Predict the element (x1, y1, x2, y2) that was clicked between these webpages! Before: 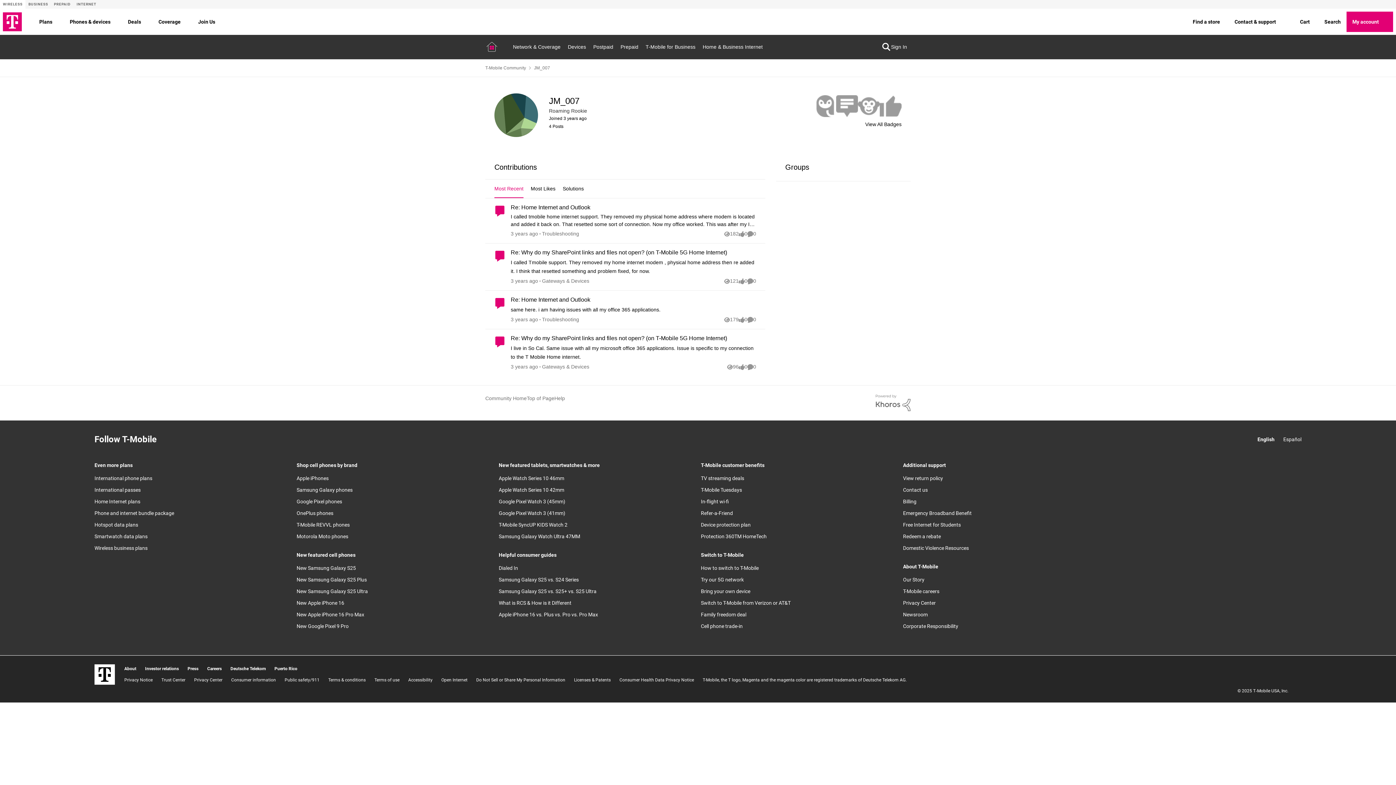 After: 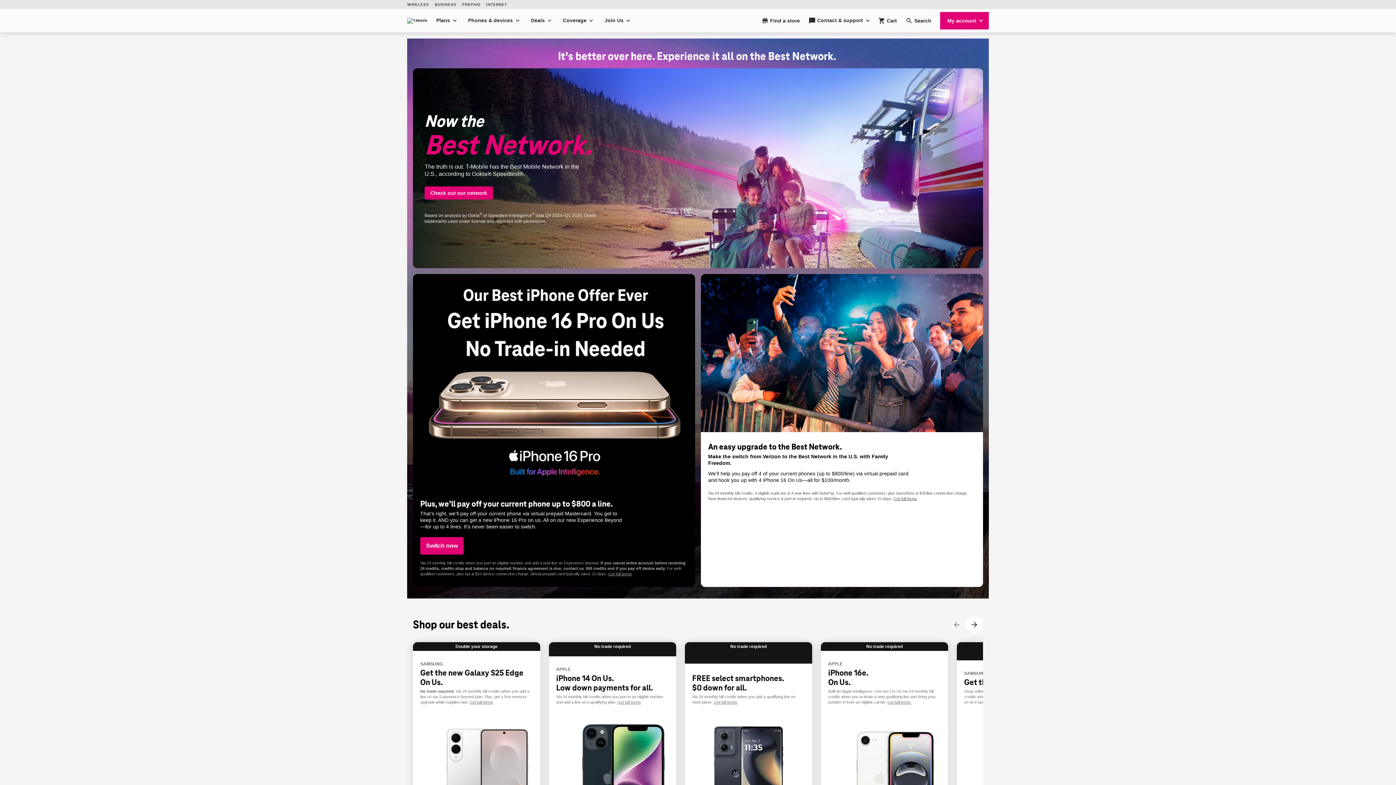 Action: label: T-Mobile bbox: (94, 671, 114, 677)